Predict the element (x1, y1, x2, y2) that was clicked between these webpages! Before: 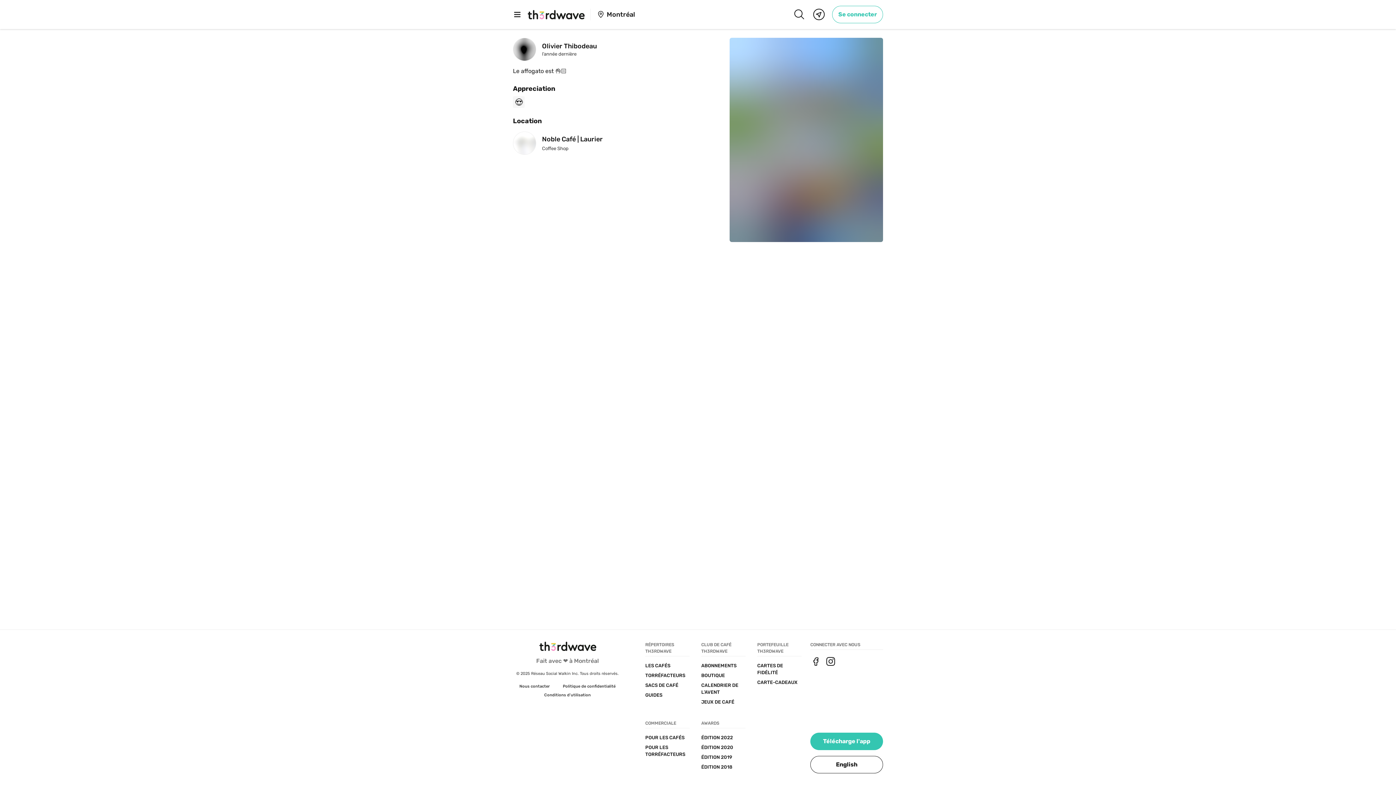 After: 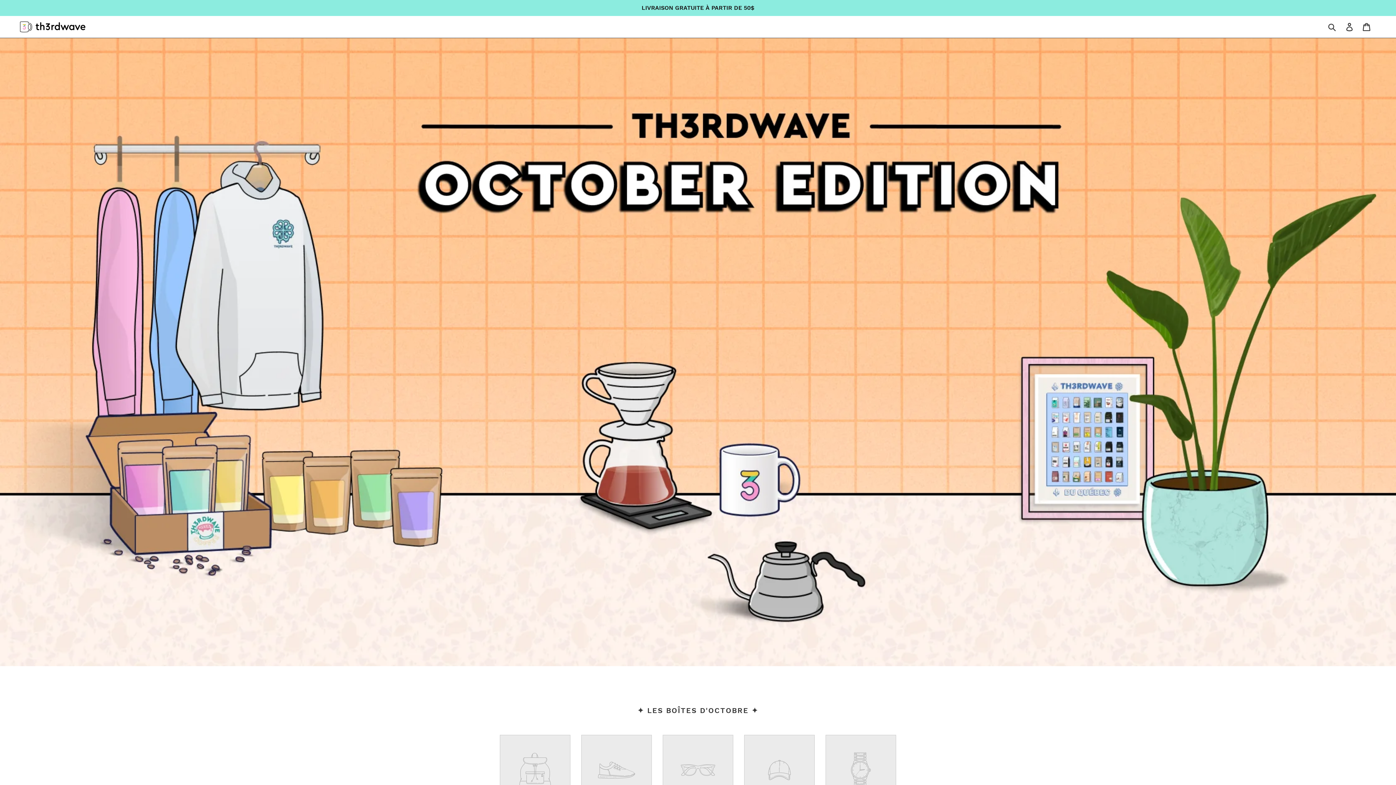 Action: label: BOUTIQUE bbox: (701, 672, 745, 679)